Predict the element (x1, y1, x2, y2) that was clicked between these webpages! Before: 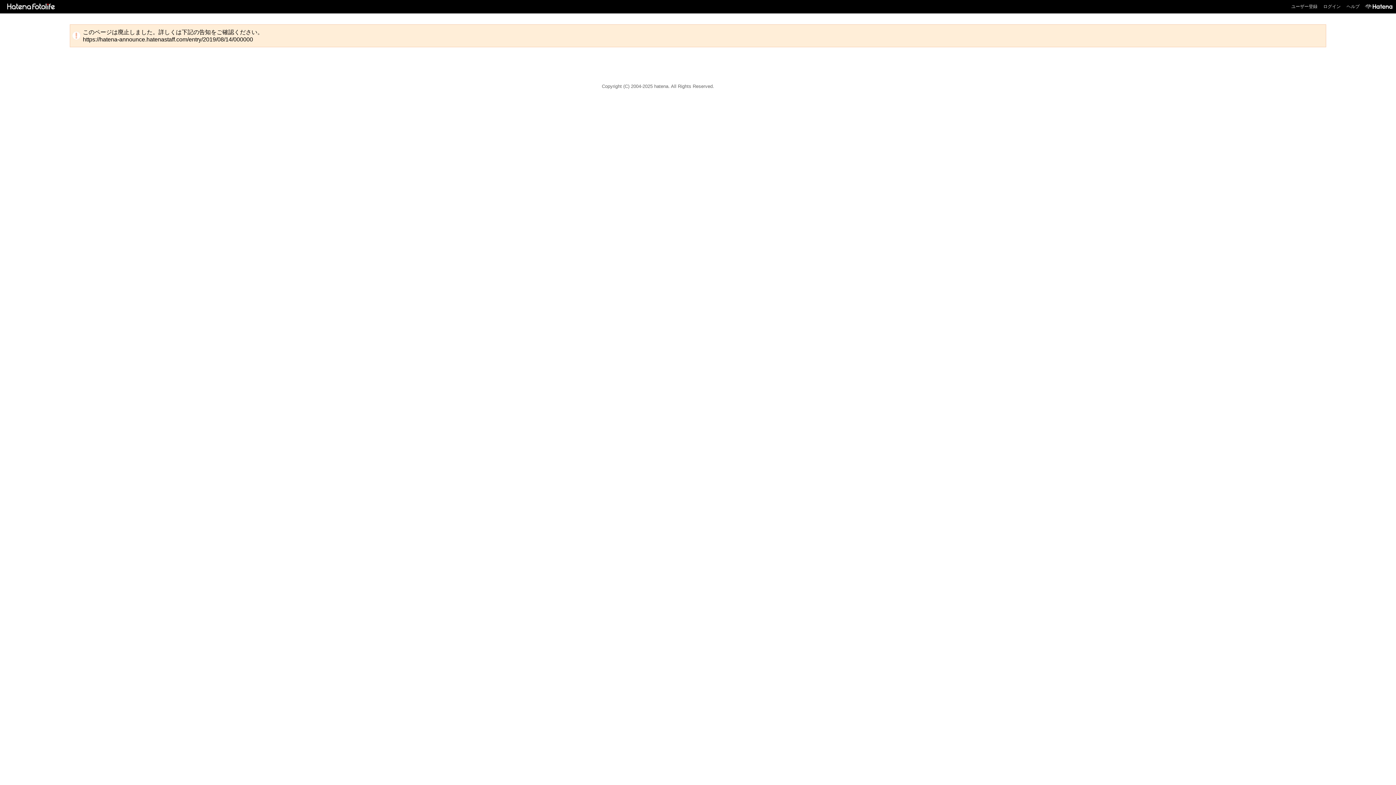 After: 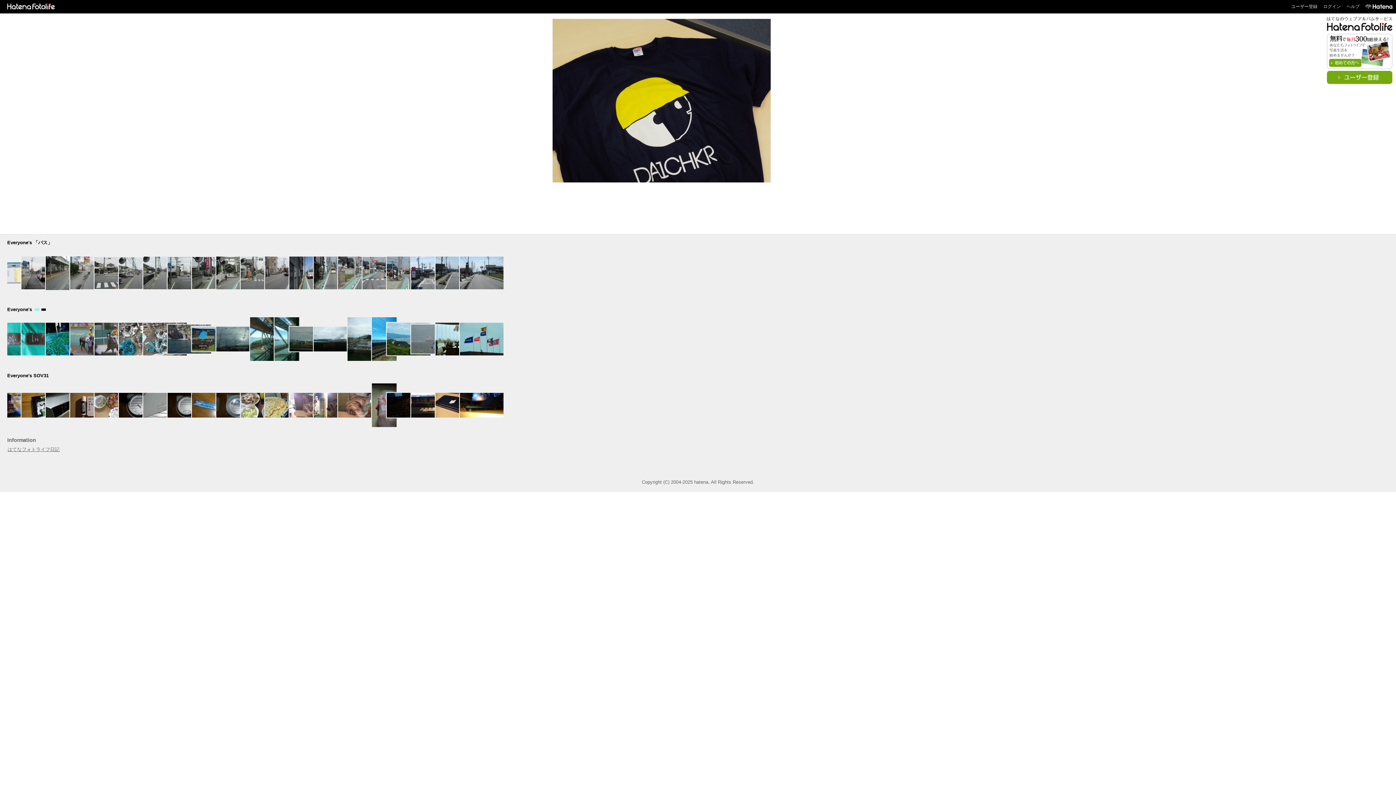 Action: bbox: (2, 3, 56, 8)